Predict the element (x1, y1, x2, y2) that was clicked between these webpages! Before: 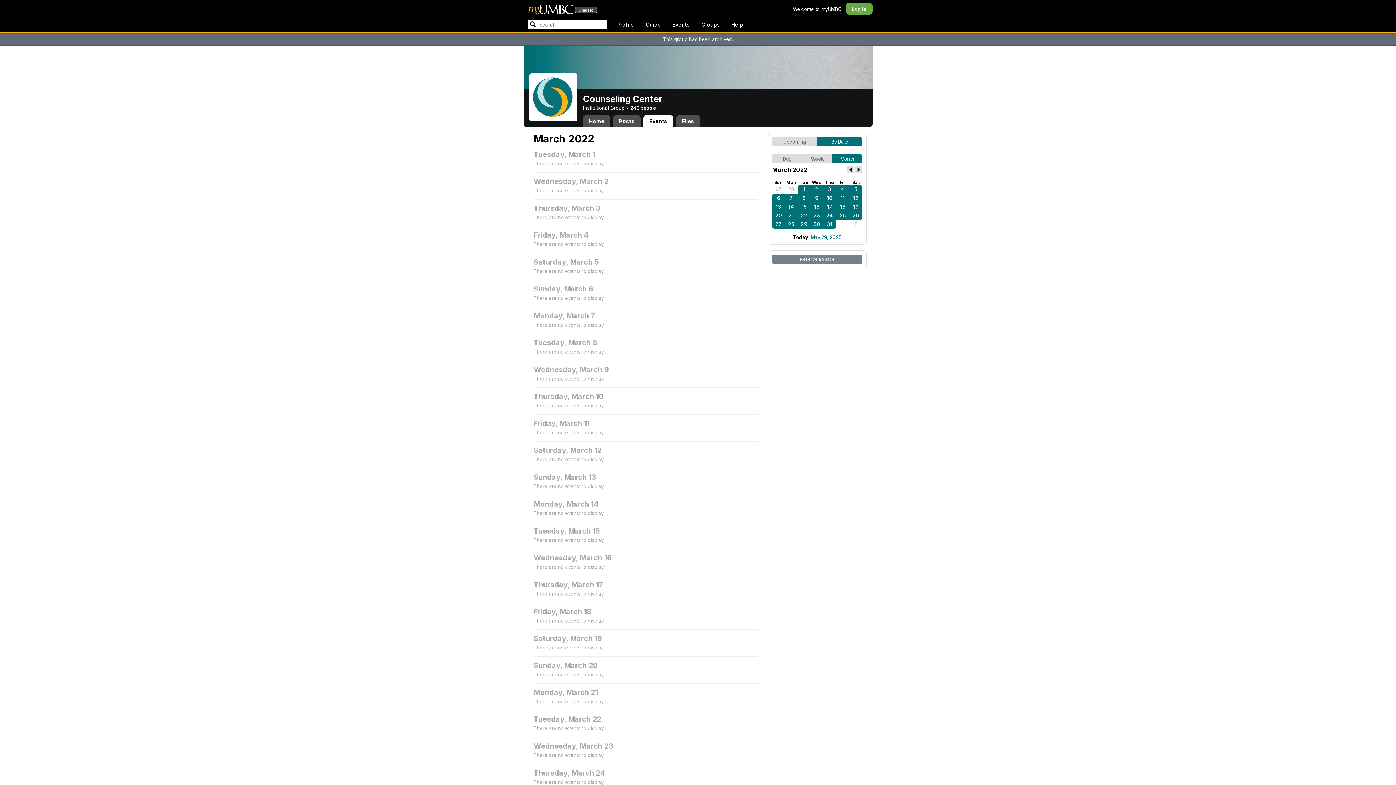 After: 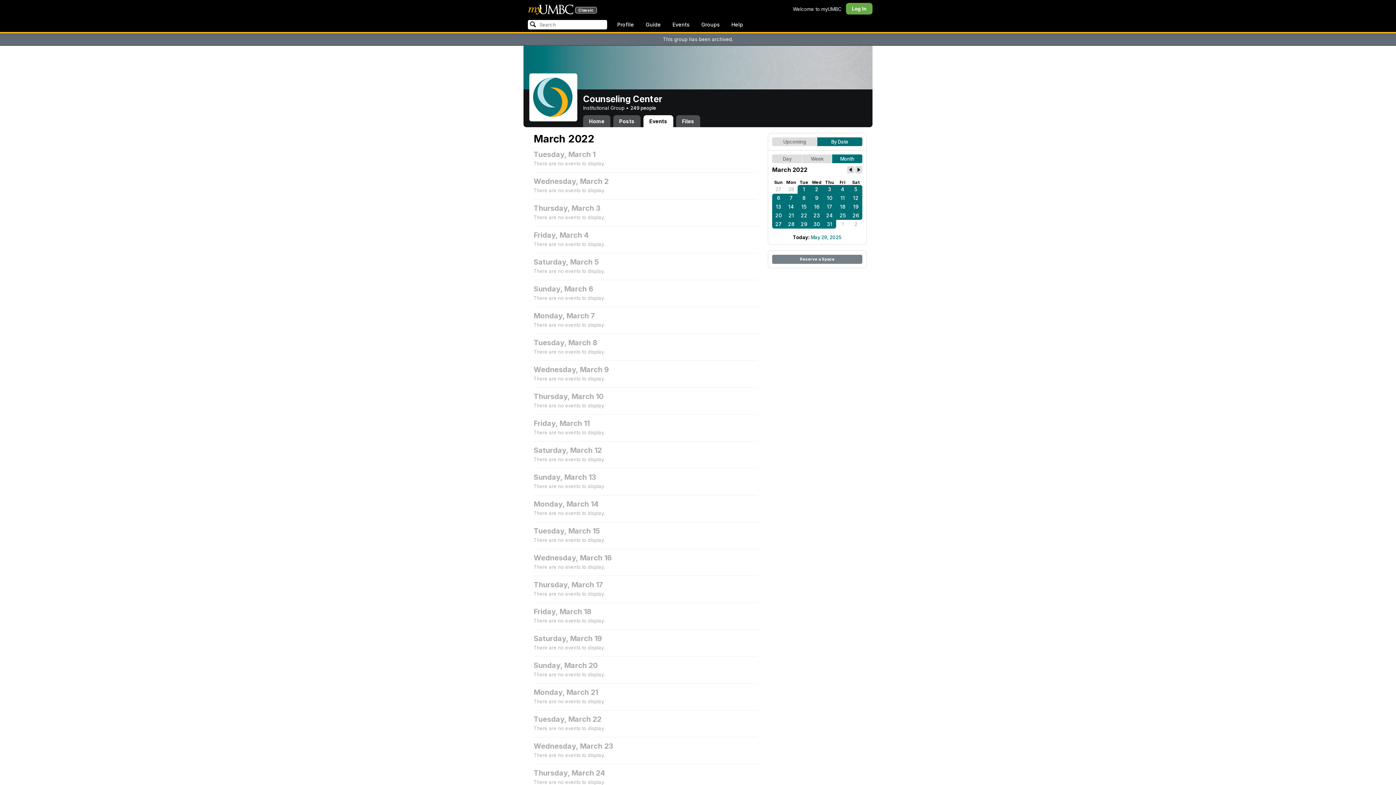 Action: label: 16 bbox: (810, 202, 823, 211)